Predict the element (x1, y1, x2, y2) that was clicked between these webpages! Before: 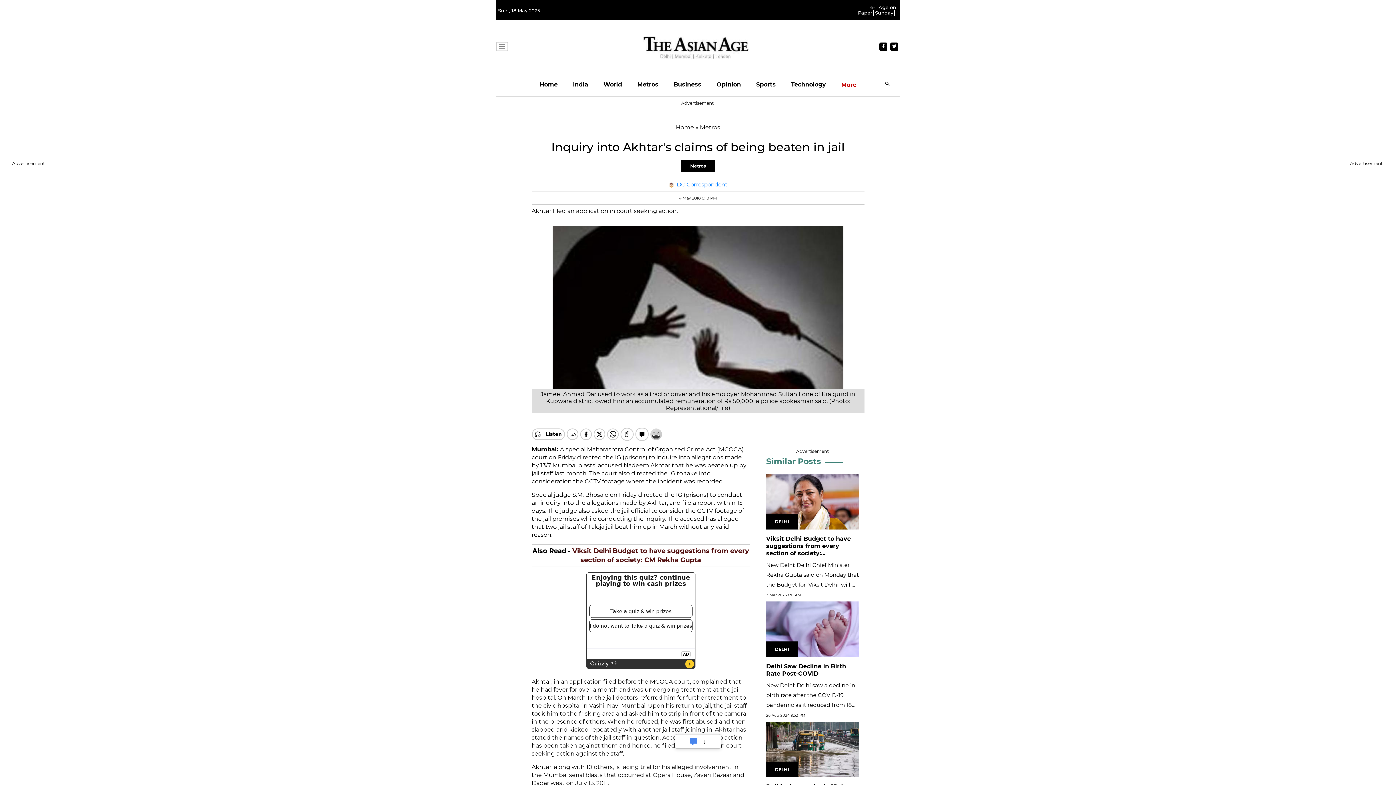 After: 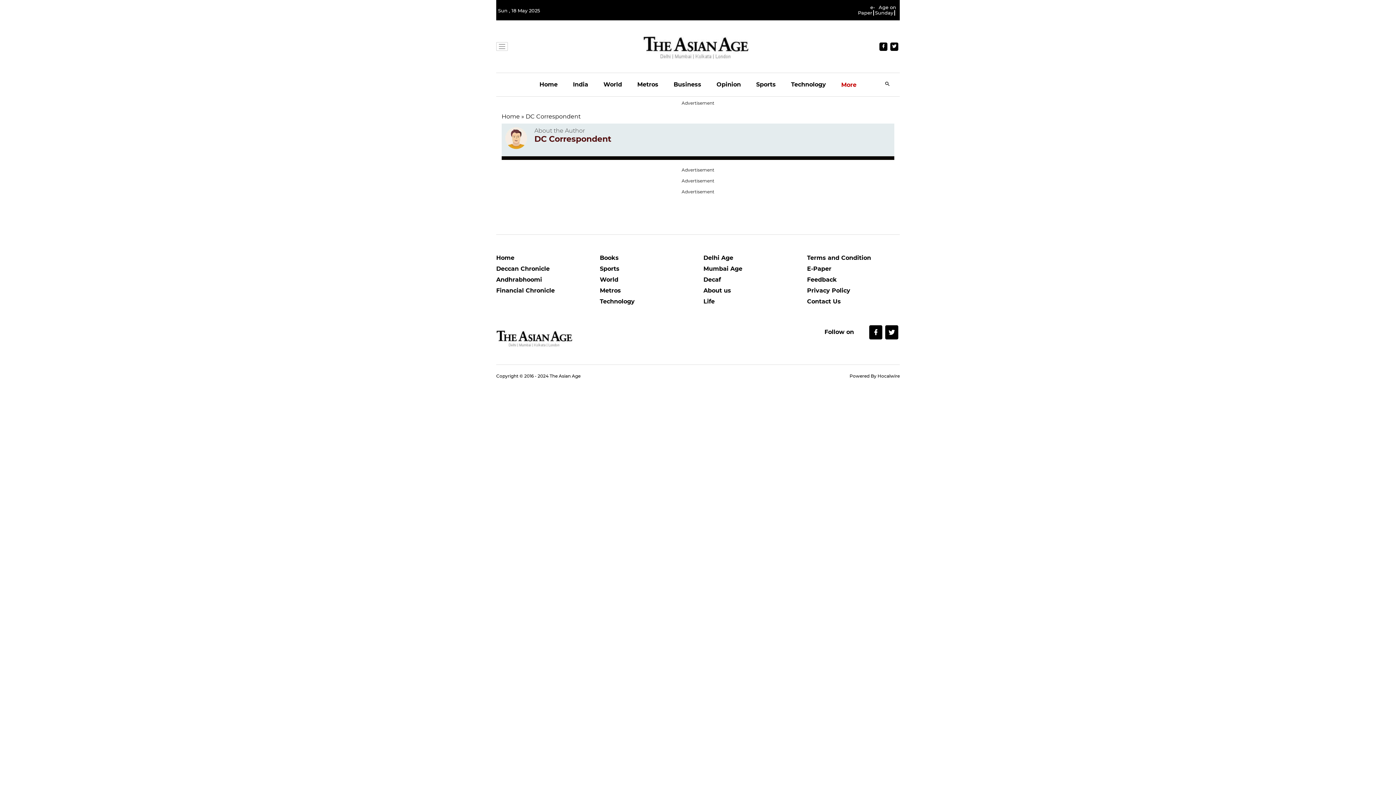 Action: bbox: (535, 684, 557, 705)